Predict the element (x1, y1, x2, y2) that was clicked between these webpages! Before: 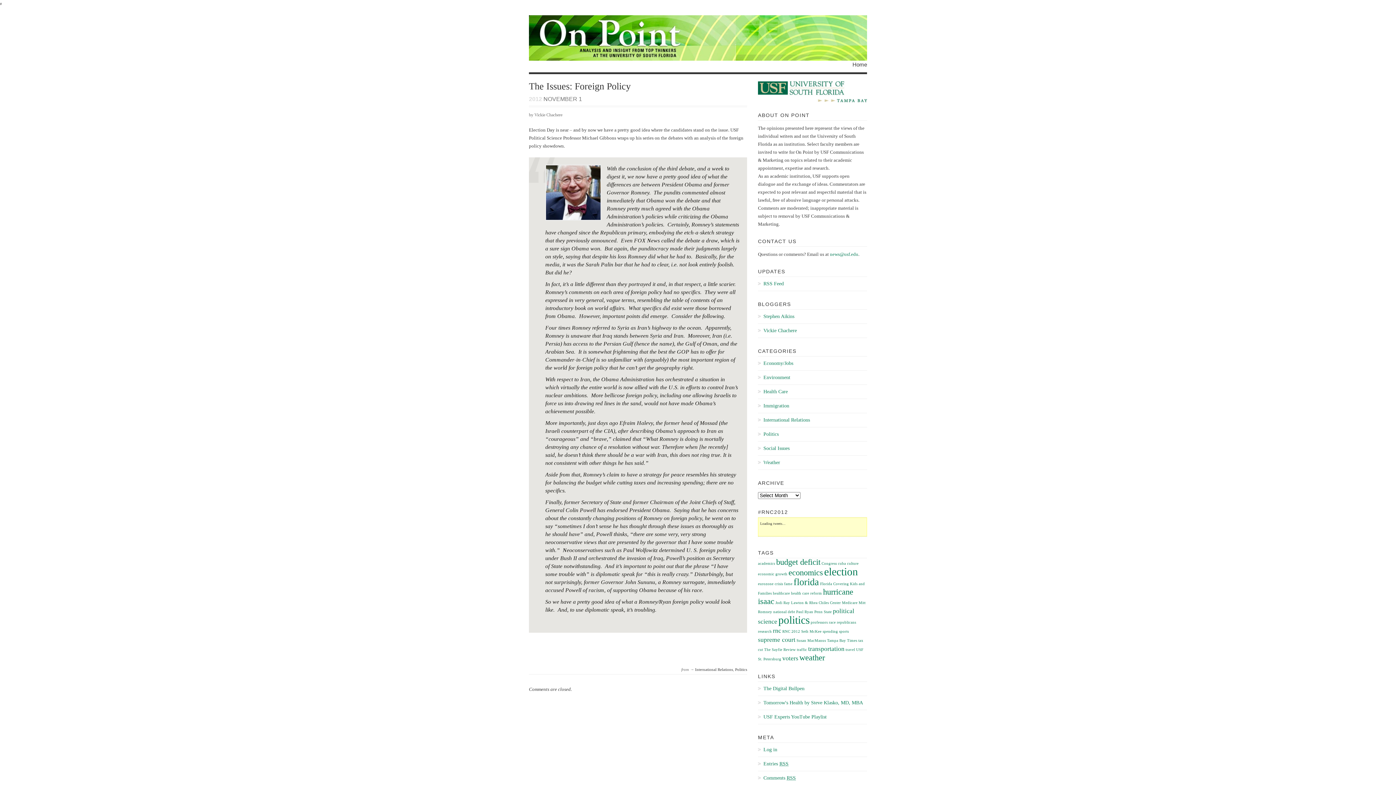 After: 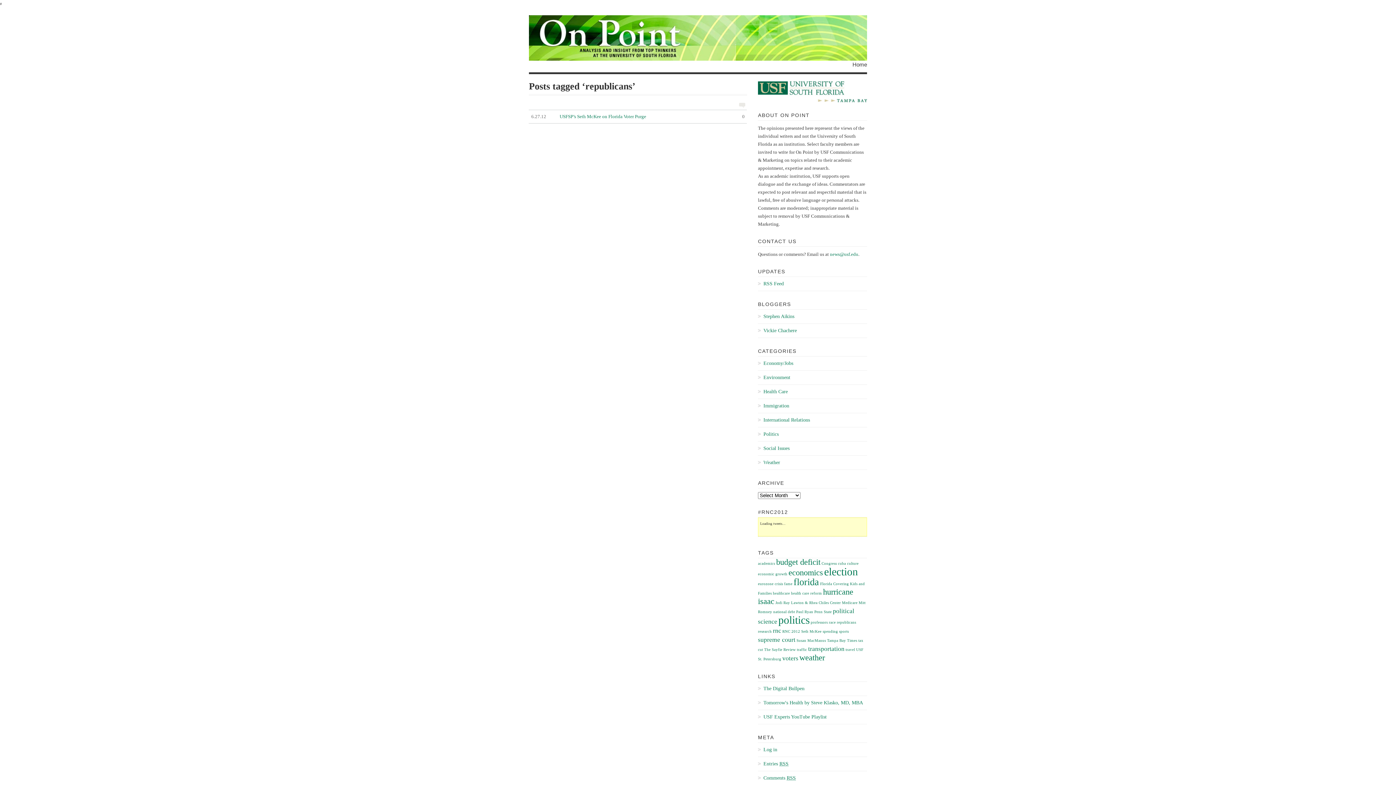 Action: bbox: (837, 620, 856, 624) label: republicans